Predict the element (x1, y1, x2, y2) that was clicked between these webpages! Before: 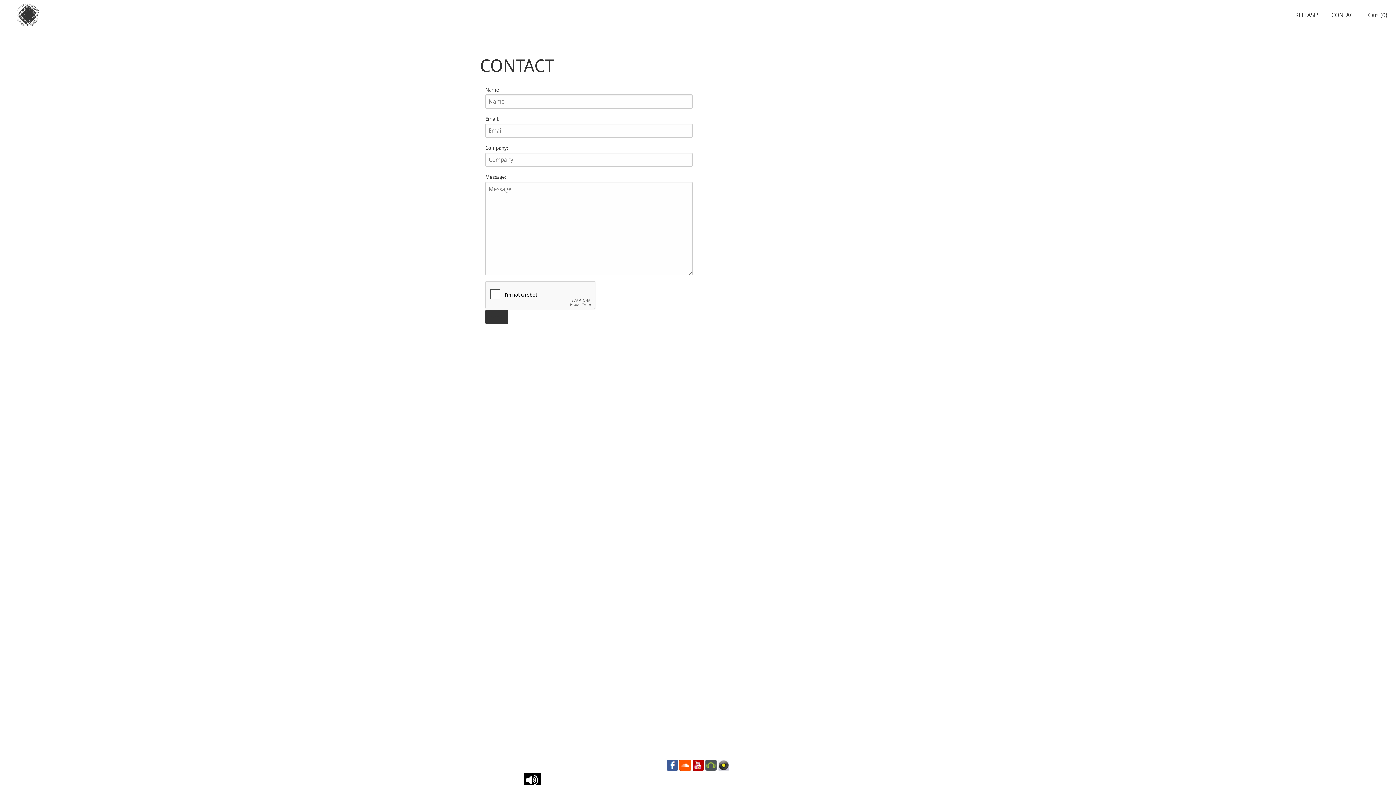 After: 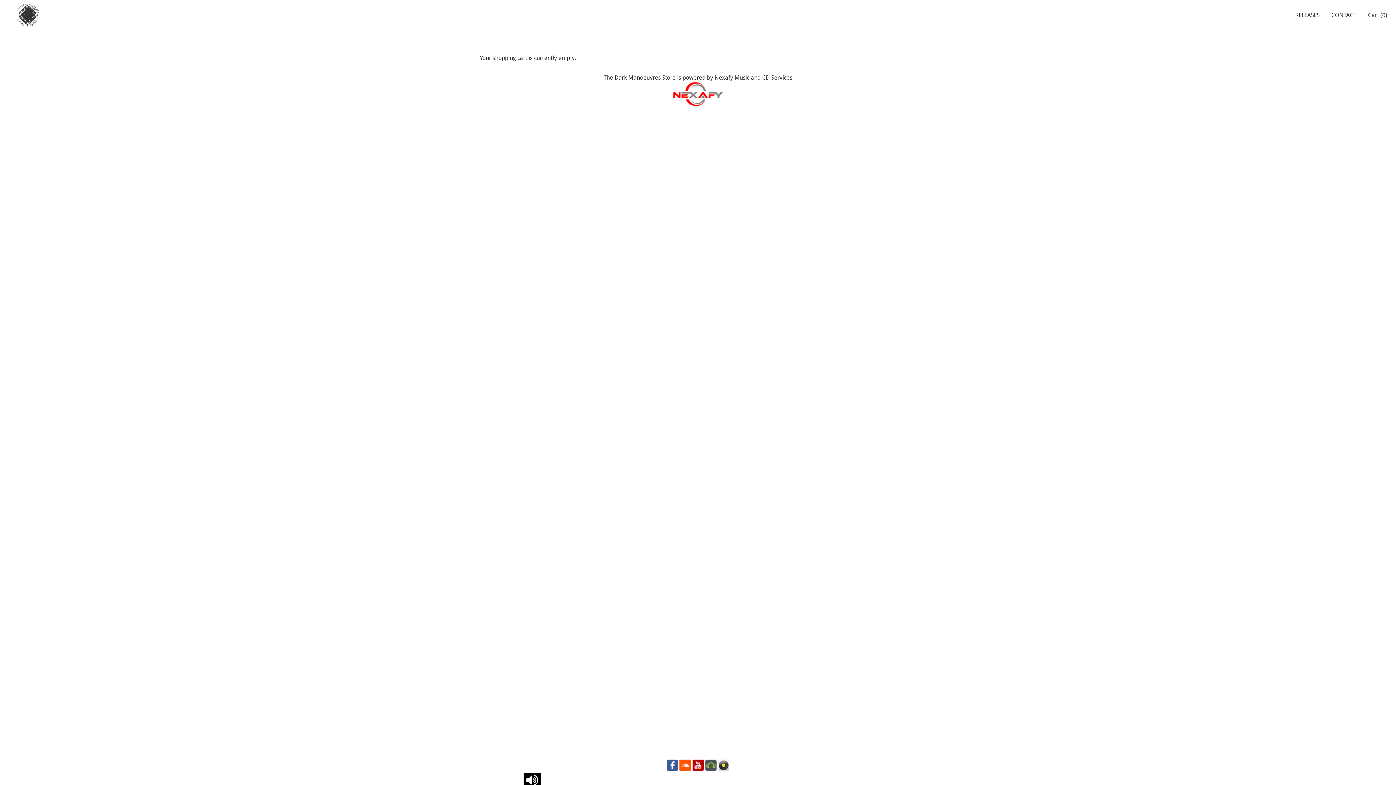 Action: label: Cart (0) bbox: (1362, 8, 1393, 22)